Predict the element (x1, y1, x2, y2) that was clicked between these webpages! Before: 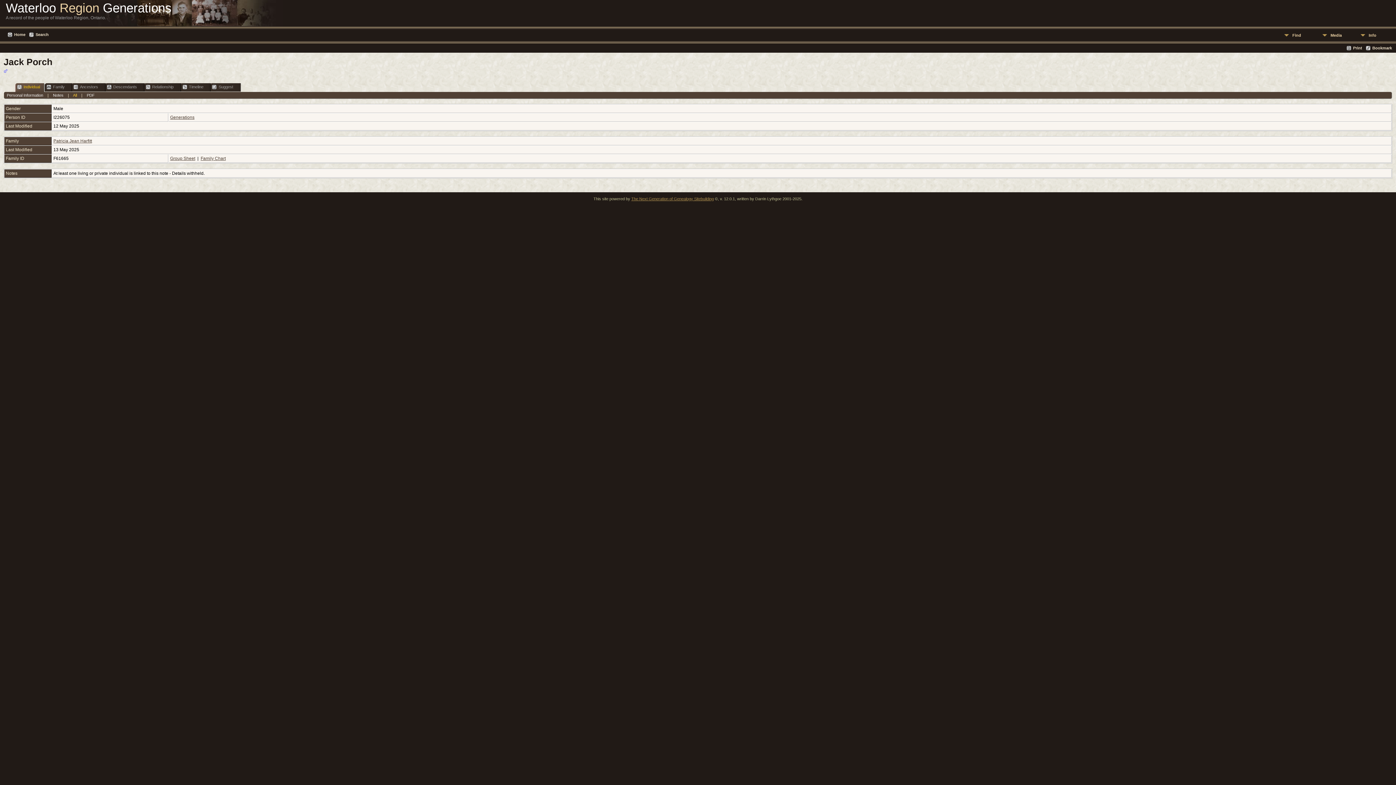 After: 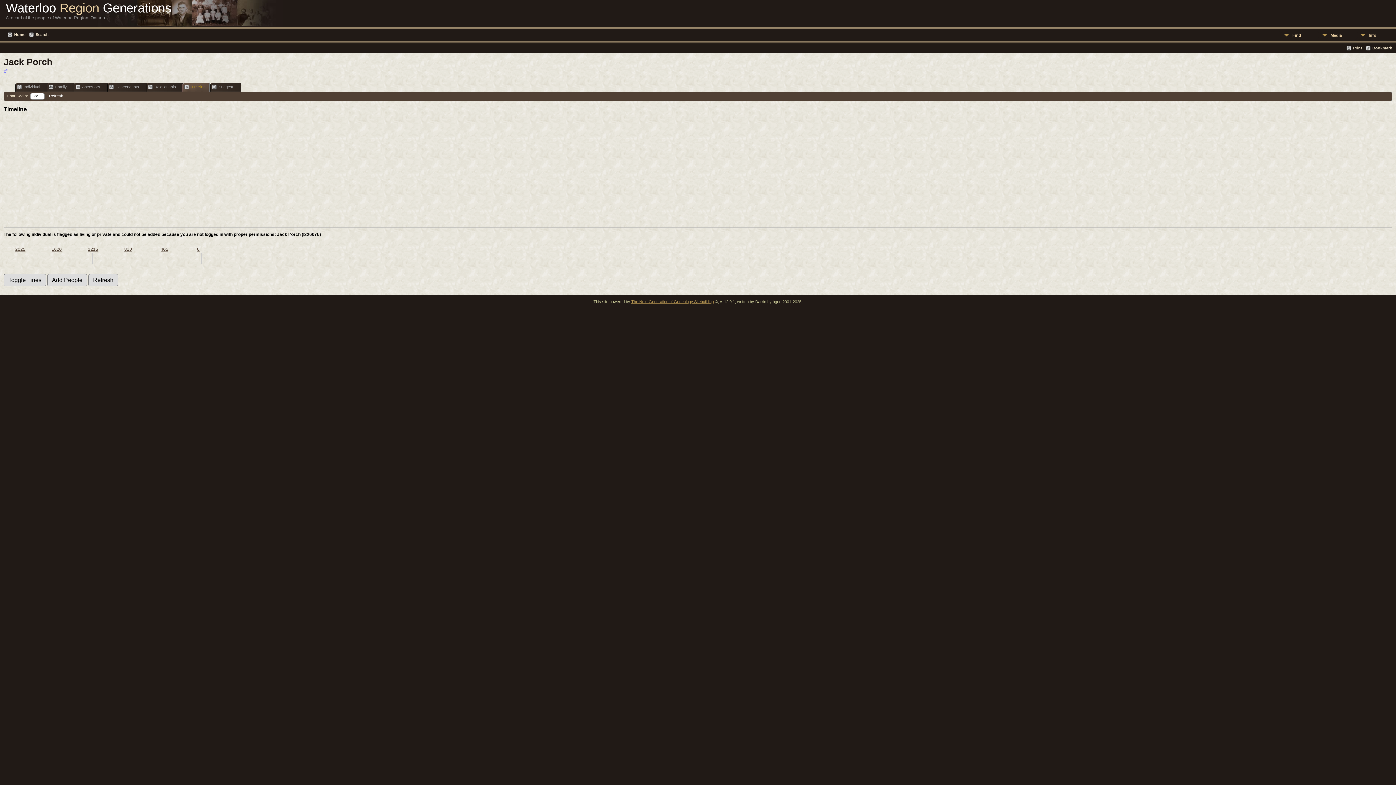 Action: label: Timeline bbox: (172, 83, 211, 91)